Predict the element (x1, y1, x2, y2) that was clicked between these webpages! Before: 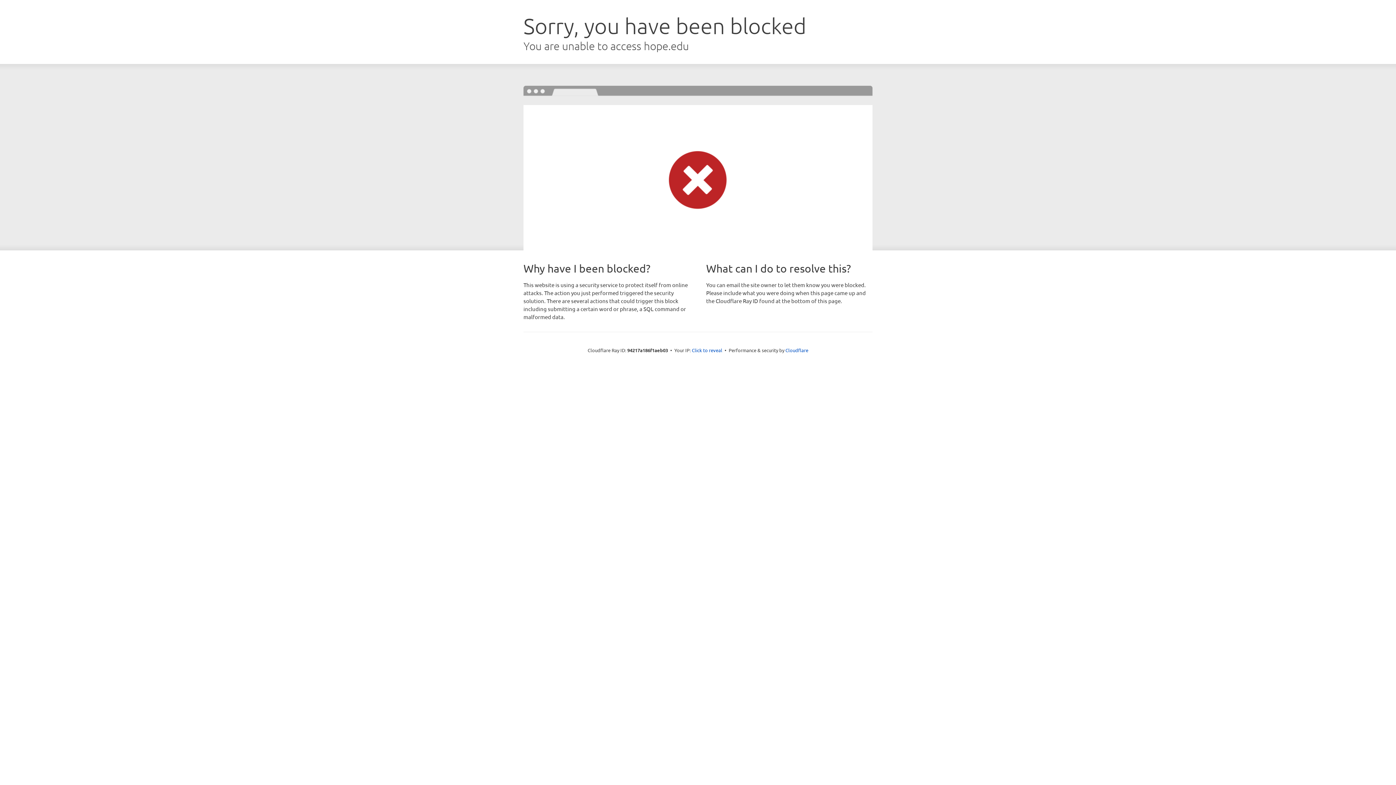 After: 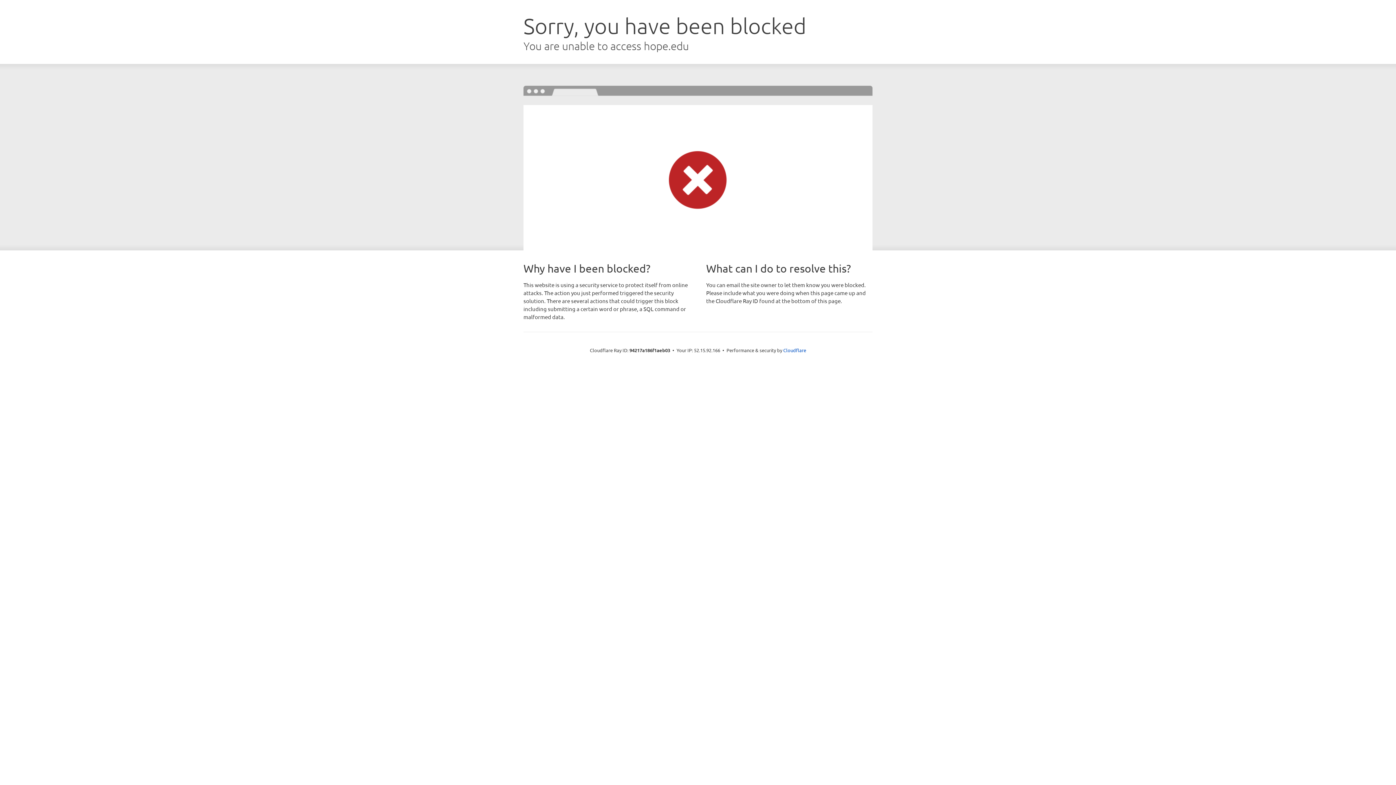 Action: bbox: (692, 346, 722, 353) label: Click to reveal